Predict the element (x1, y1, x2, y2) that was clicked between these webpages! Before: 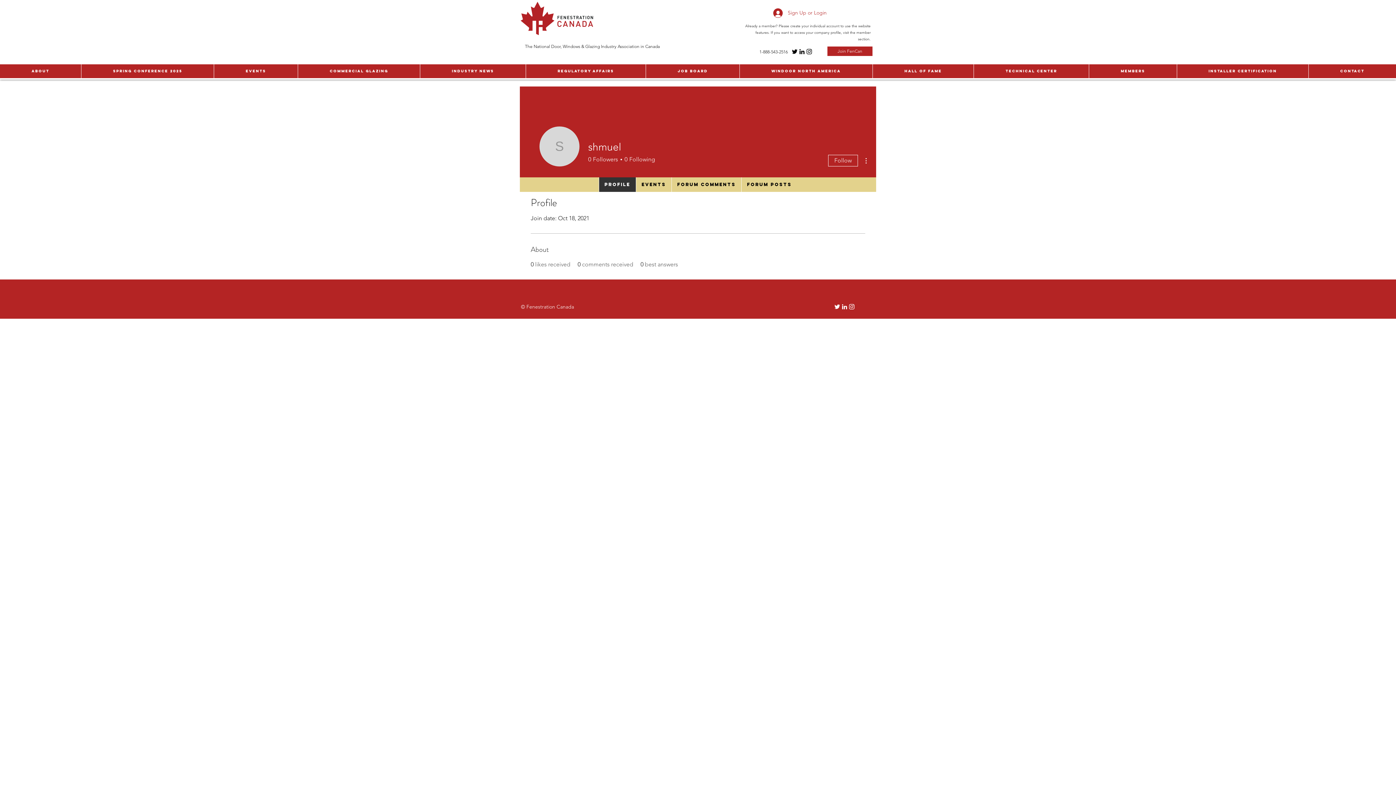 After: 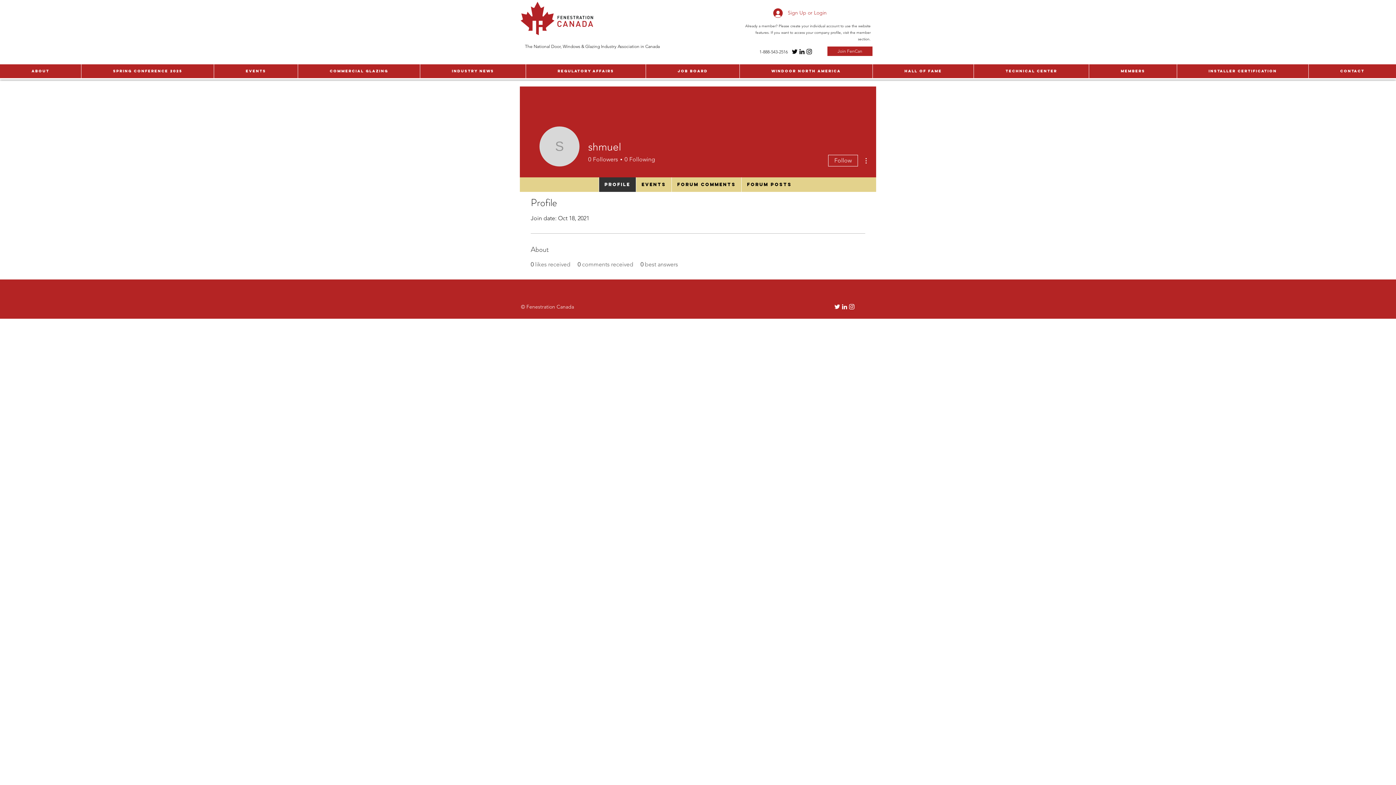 Action: label: Job Board bbox: (645, 64, 739, 78)